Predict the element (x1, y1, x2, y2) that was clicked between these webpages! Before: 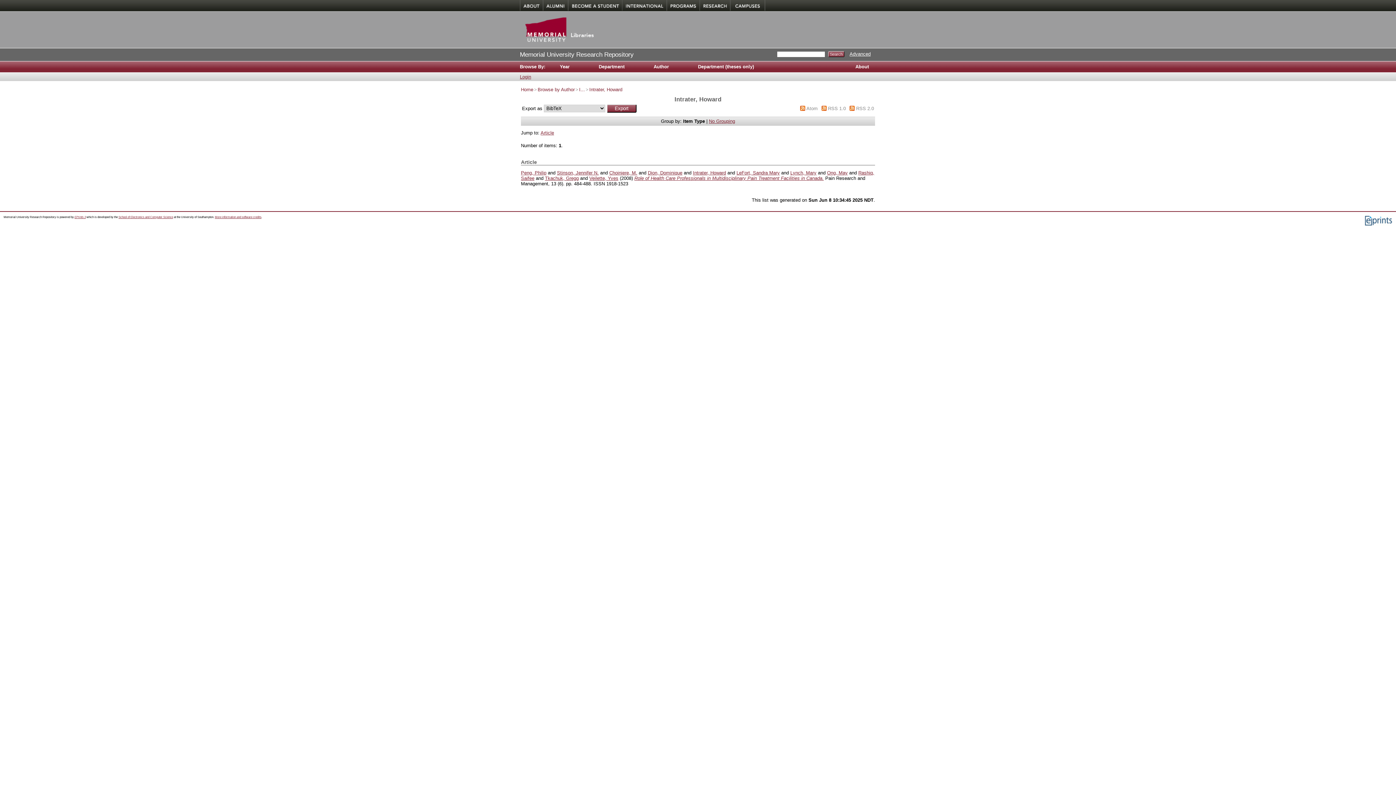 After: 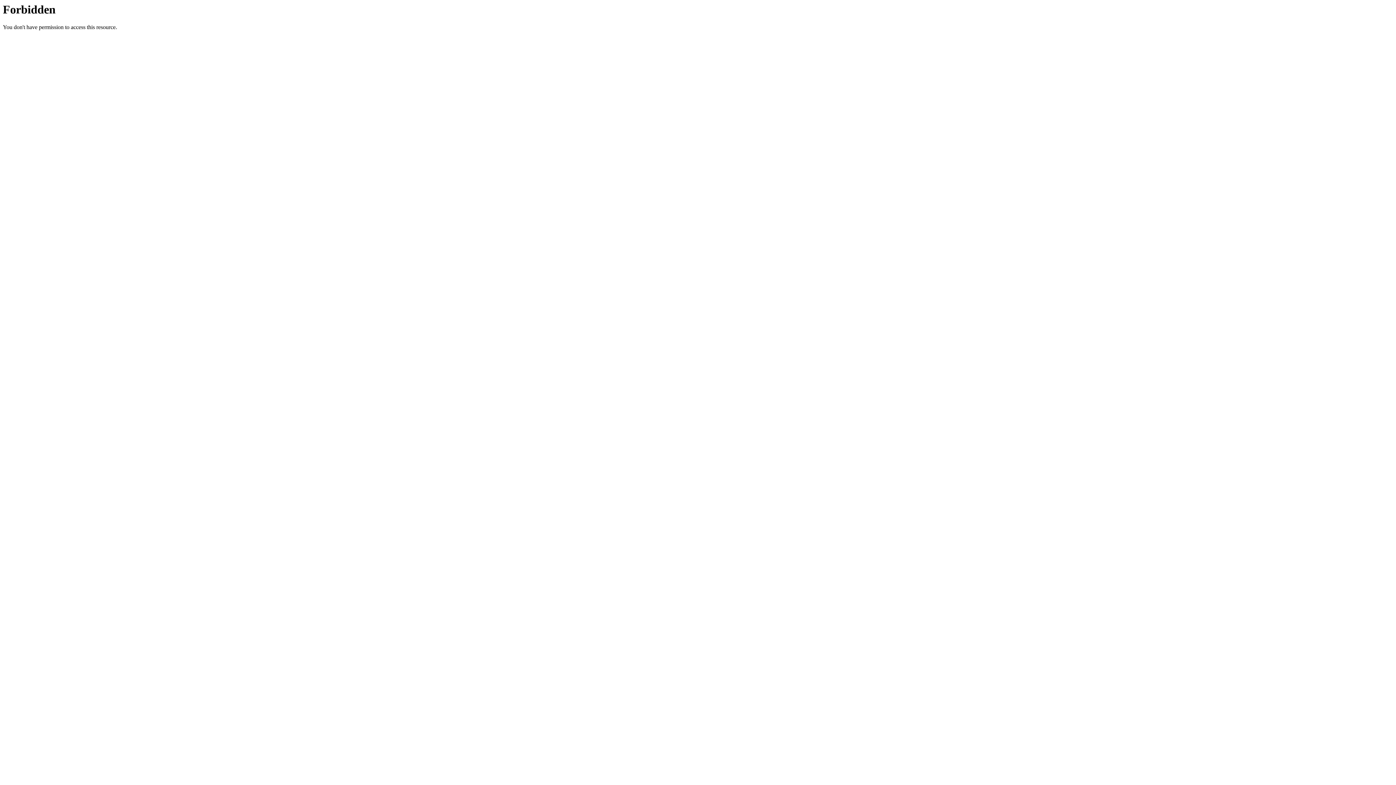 Action: label: Become A Student bbox: (568, 0, 622, 11)